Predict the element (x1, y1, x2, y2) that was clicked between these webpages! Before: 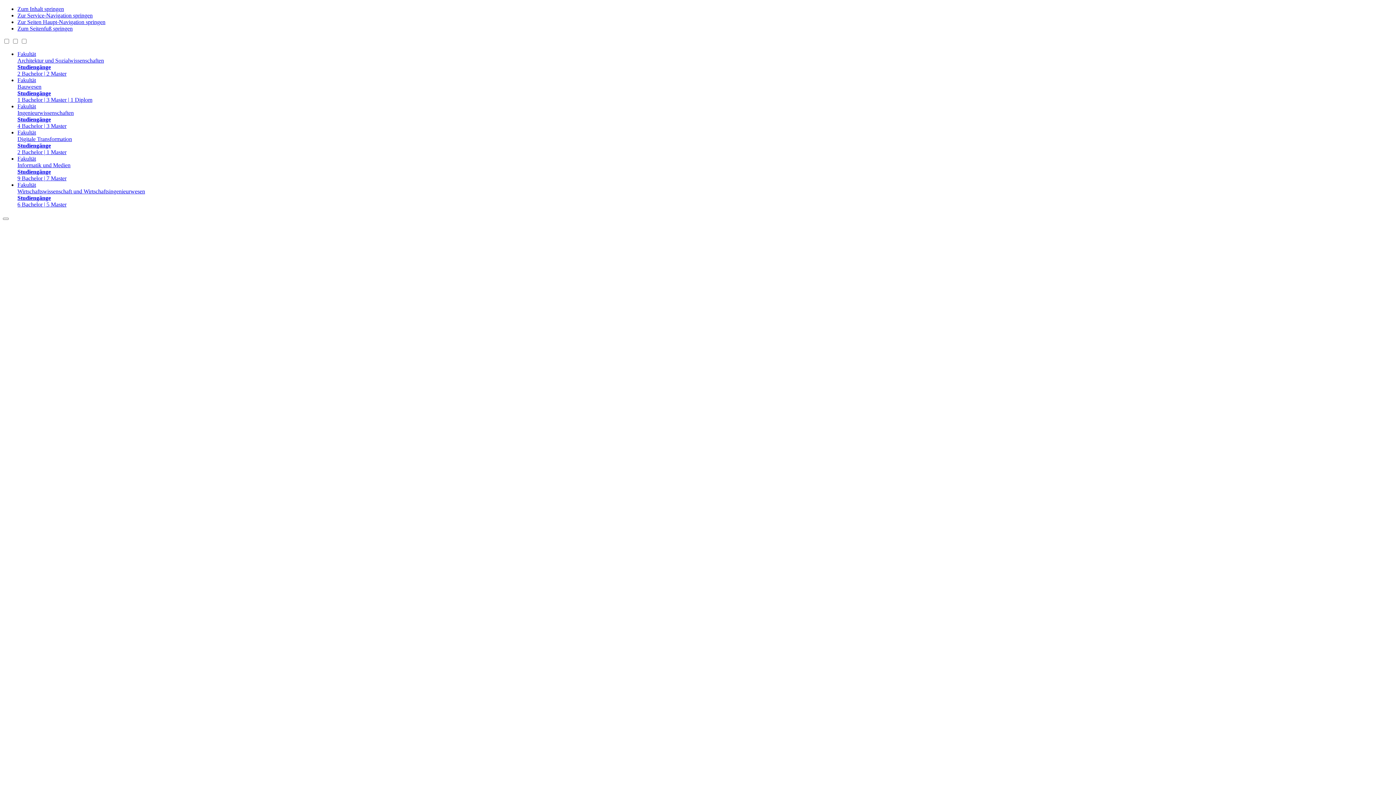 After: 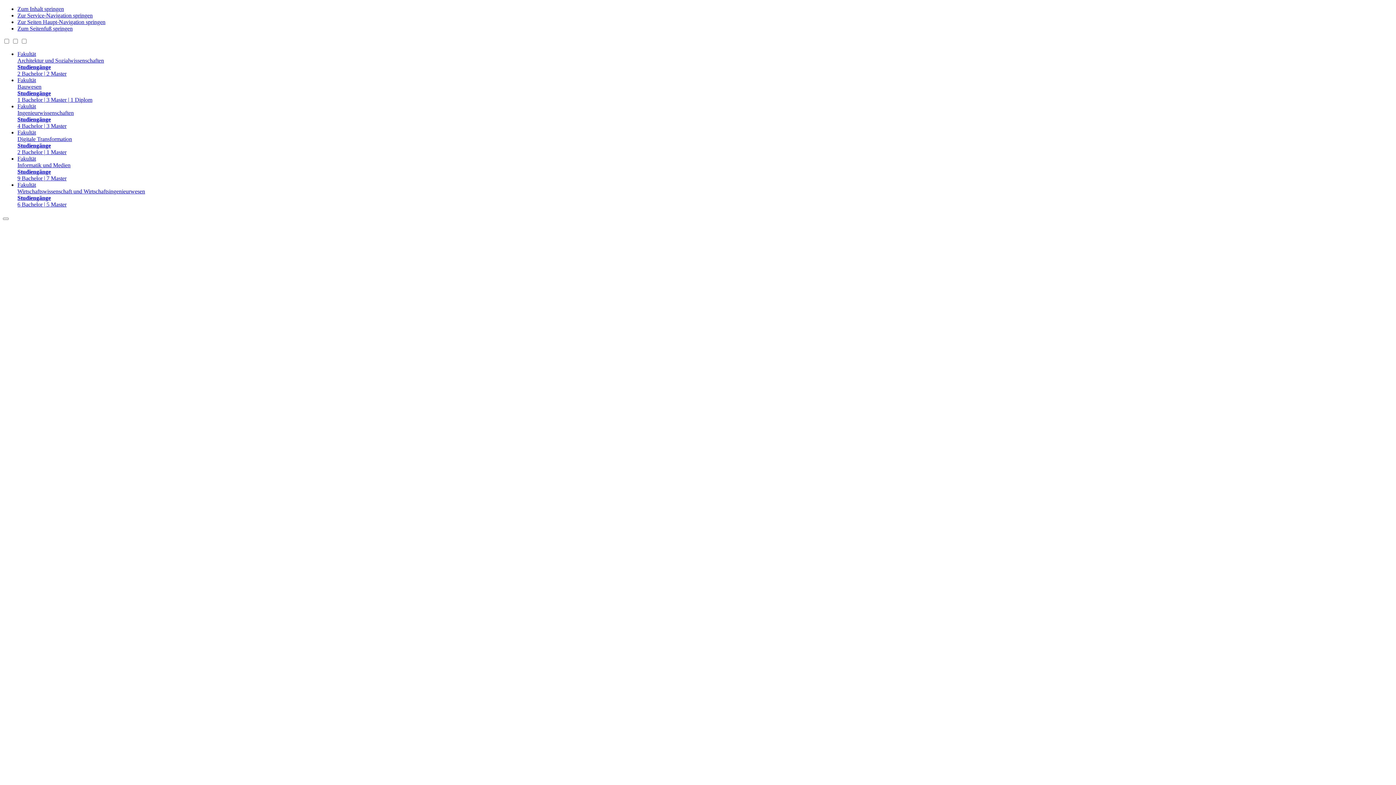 Action: bbox: (17, 155, 1393, 181) label: Fakultät
Informatik und Medien
Studiengänge
9 Bachelor | 7 Master